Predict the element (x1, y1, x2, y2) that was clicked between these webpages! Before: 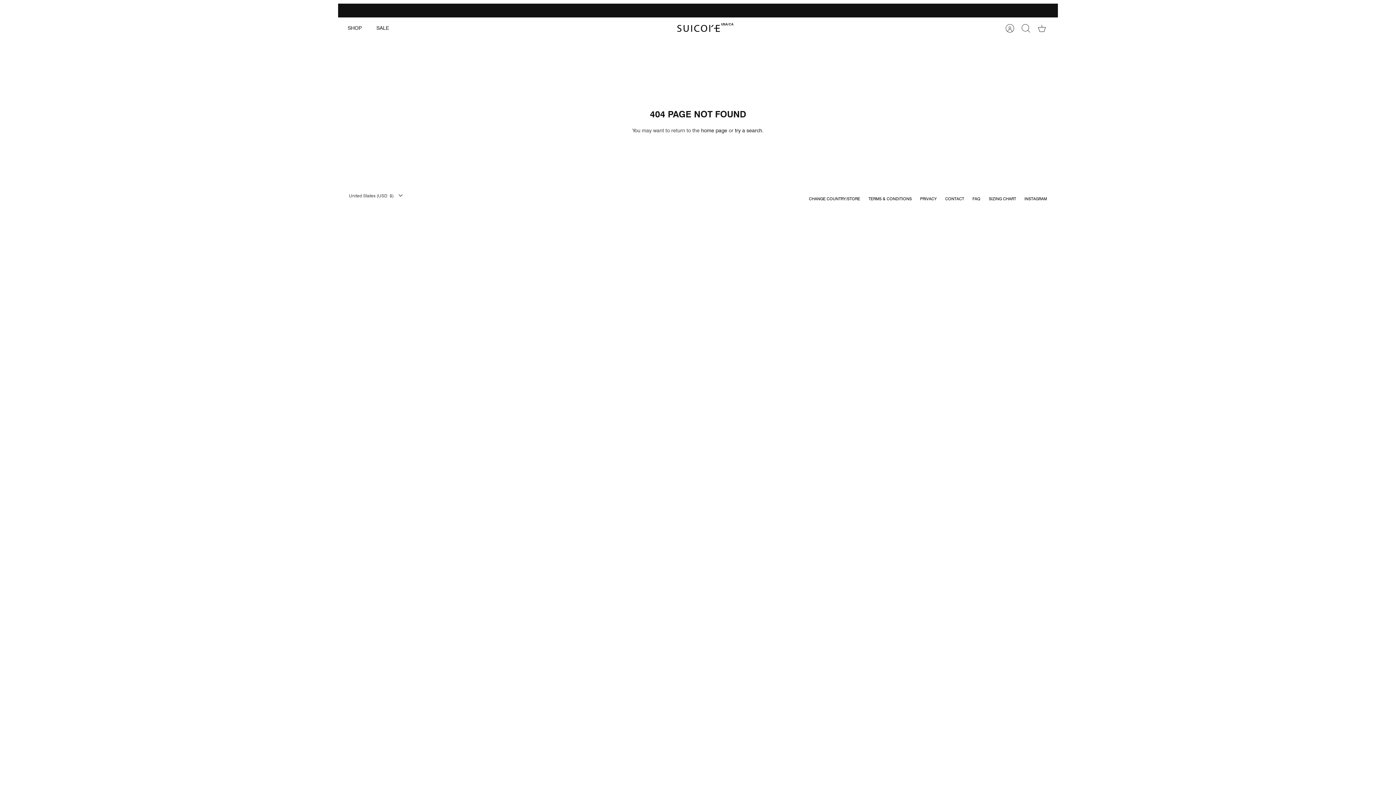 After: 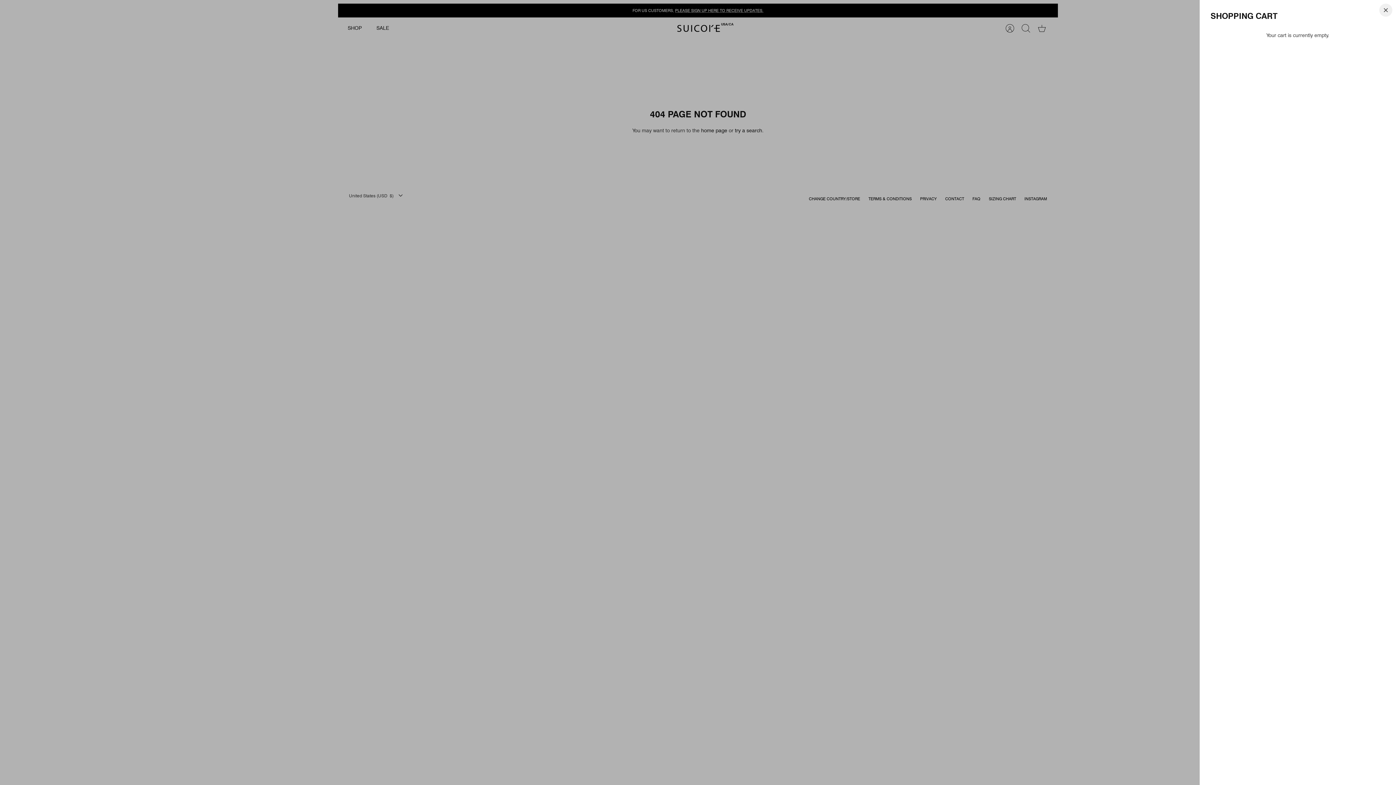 Action: label: Cart bbox: (1034, 20, 1050, 36)